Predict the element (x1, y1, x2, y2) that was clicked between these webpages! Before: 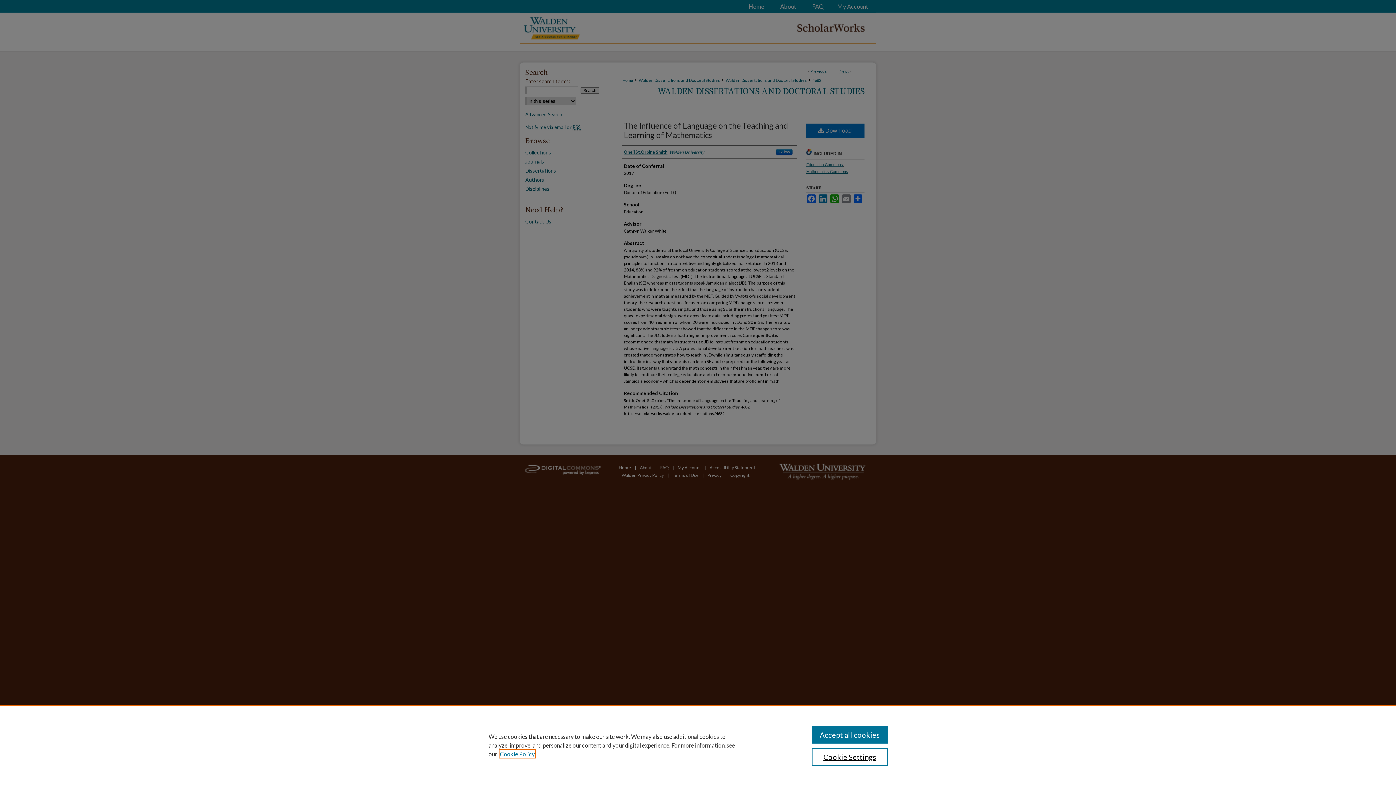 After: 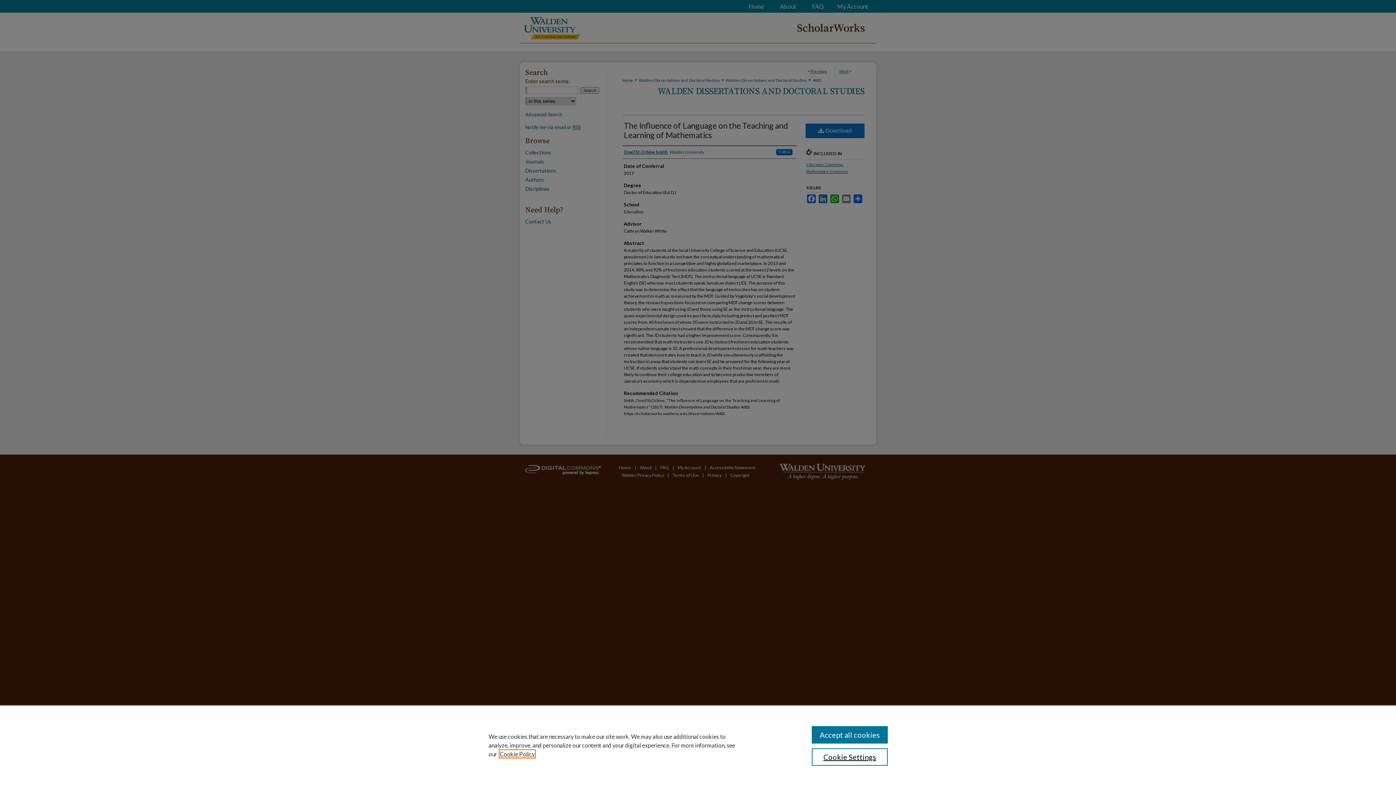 Action: label: , opens in a new tab bbox: (500, 750, 534, 757)